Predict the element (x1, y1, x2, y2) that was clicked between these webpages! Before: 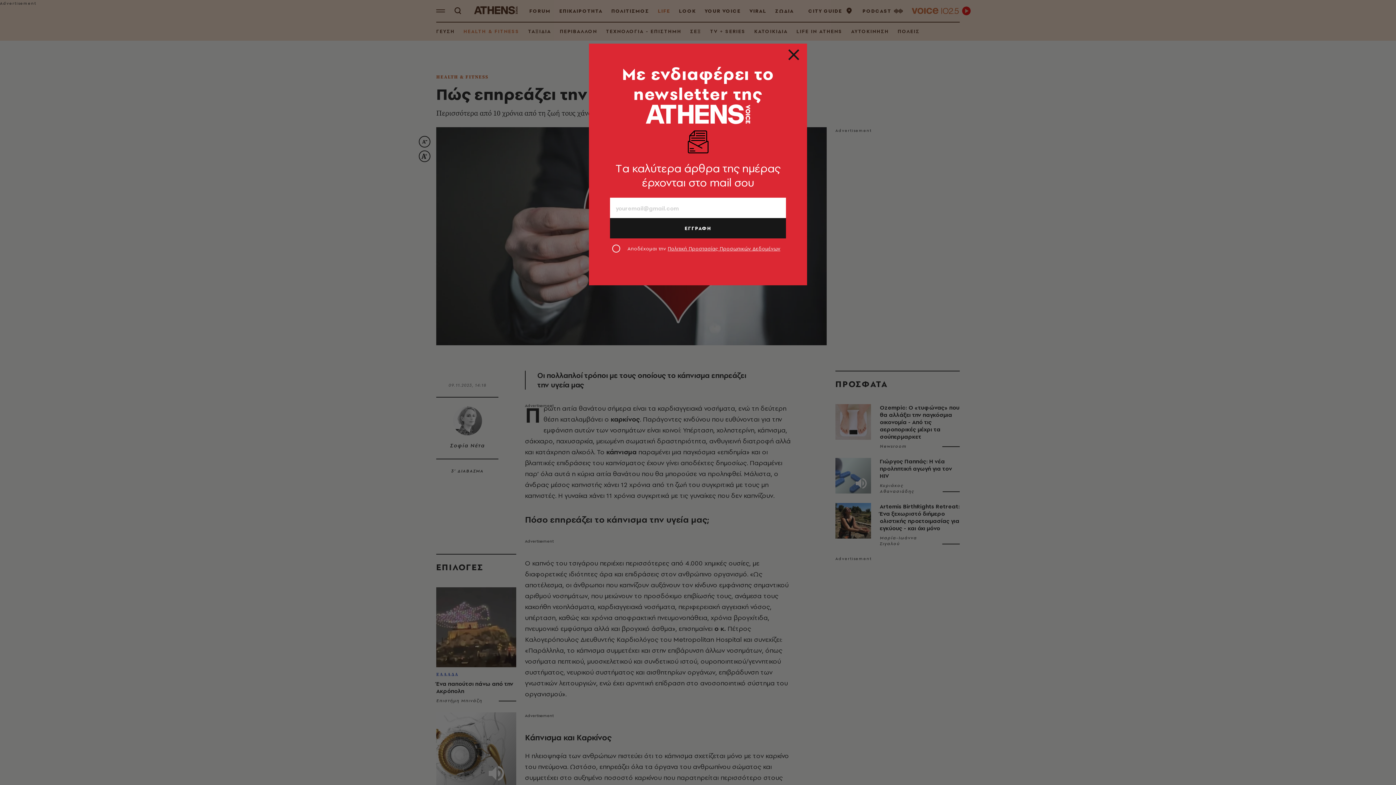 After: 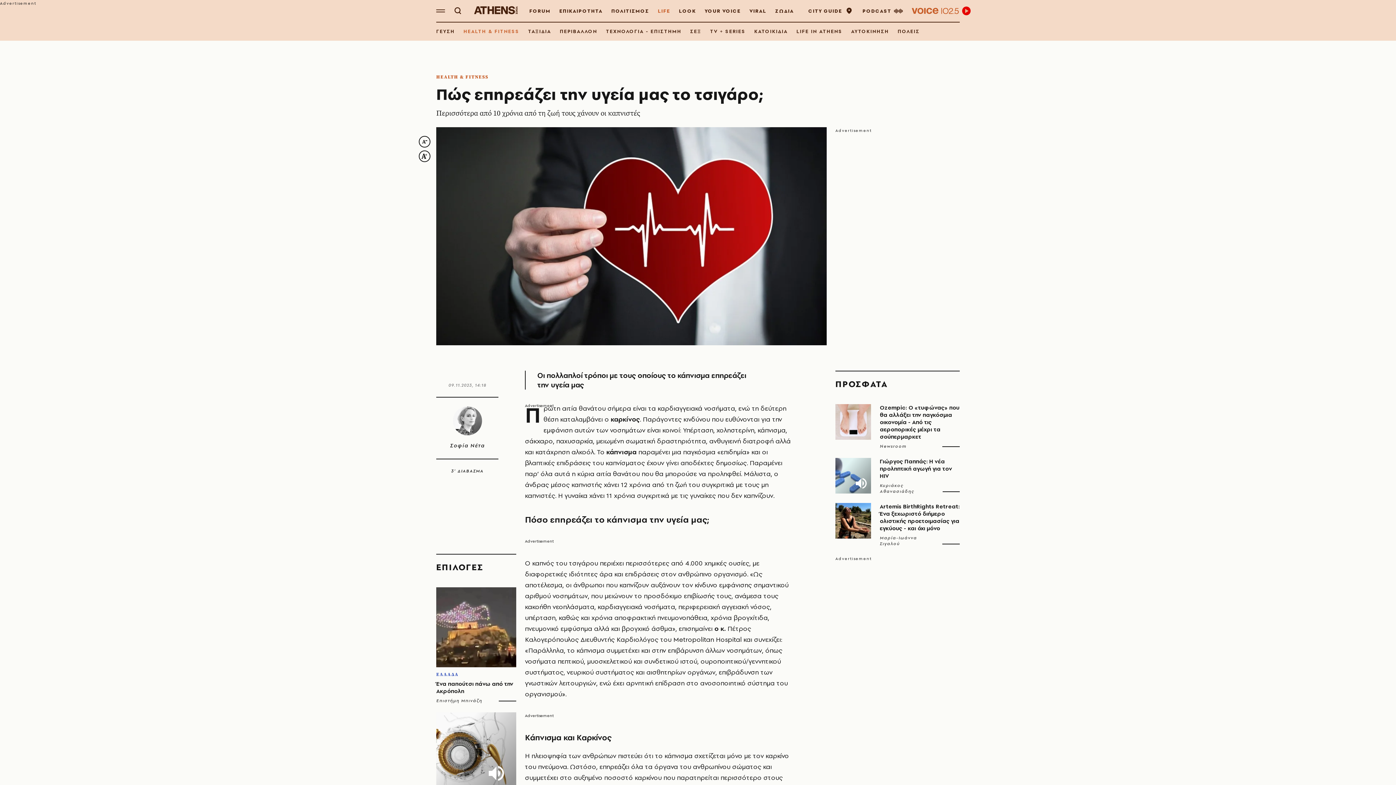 Action: bbox: (789, 52, 798, 61)